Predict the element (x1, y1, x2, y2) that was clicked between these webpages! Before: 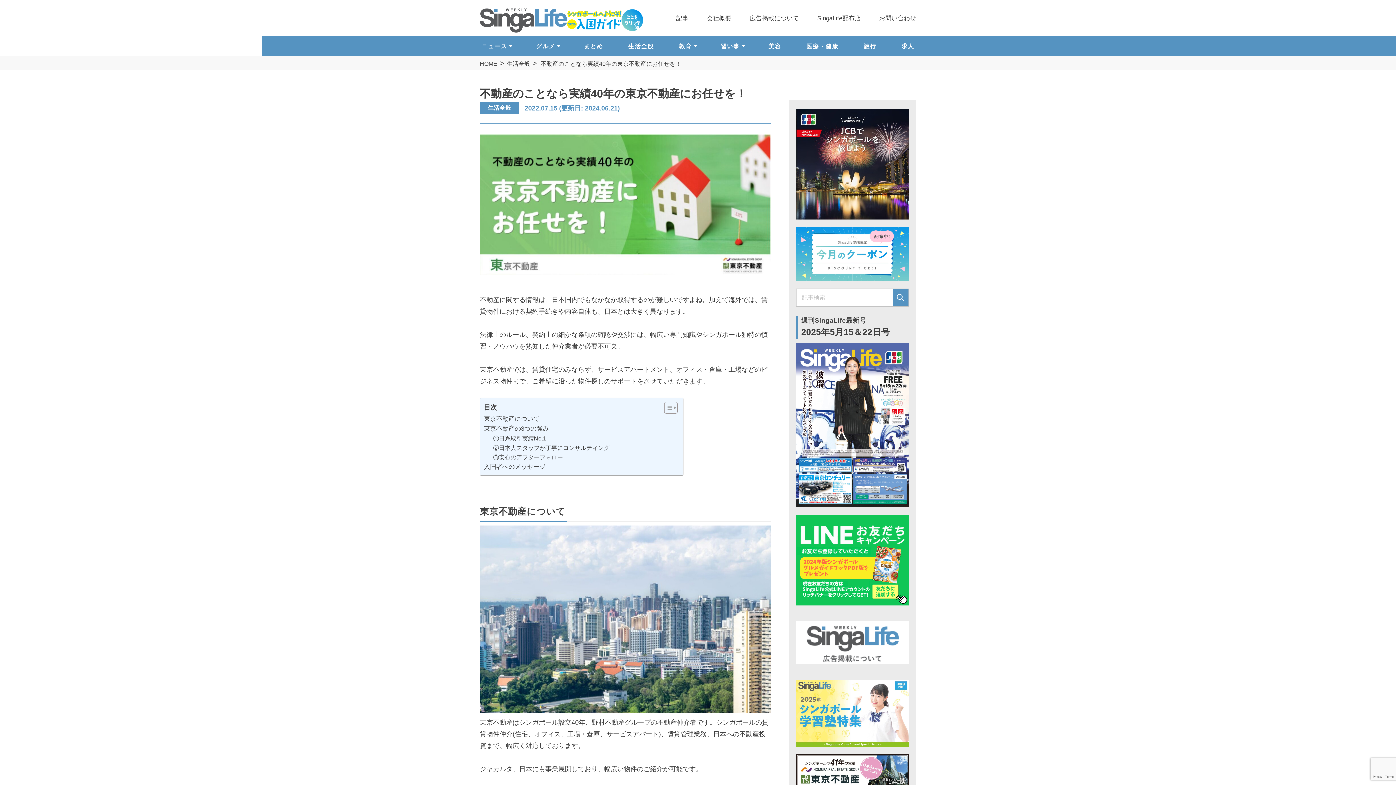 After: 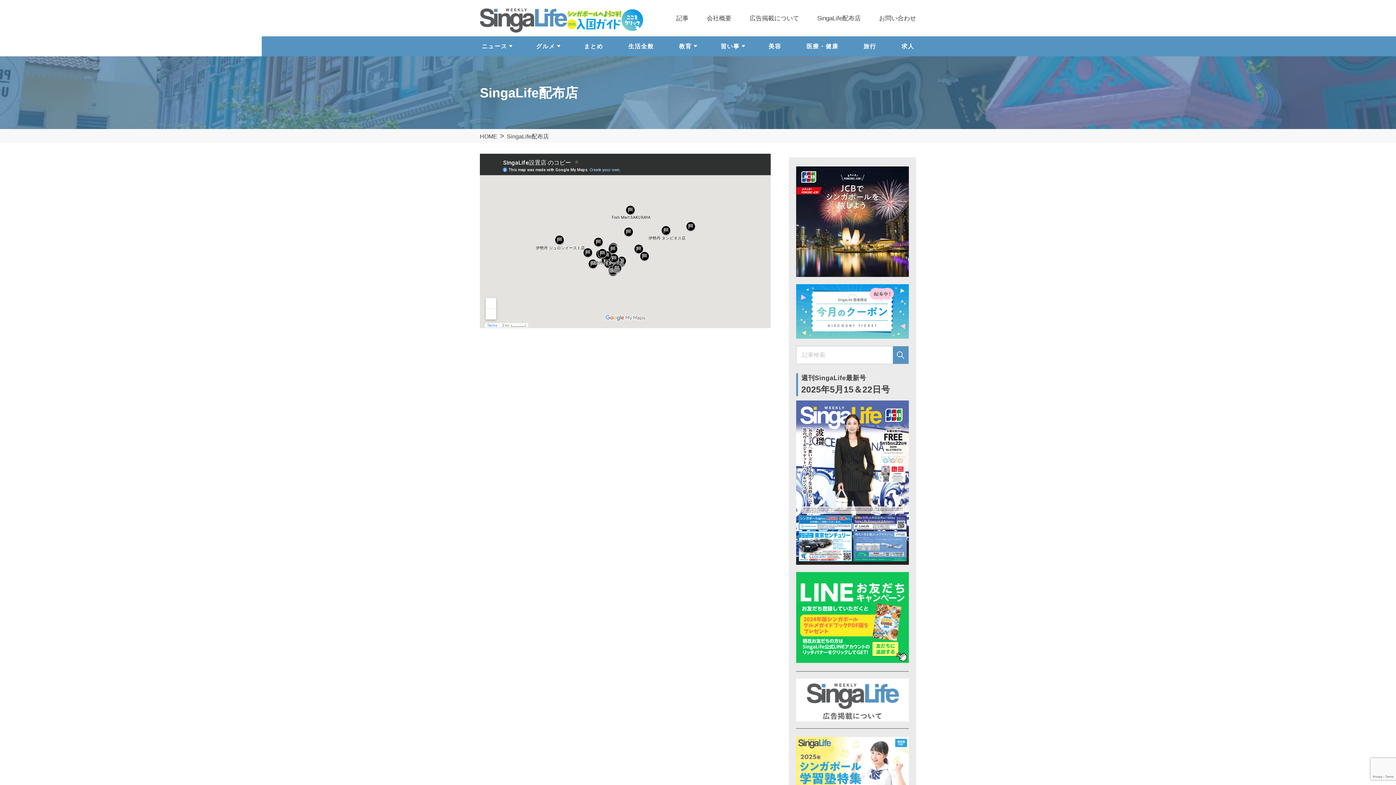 Action: bbox: (817, 14, 861, 21) label: SingaLife配布店